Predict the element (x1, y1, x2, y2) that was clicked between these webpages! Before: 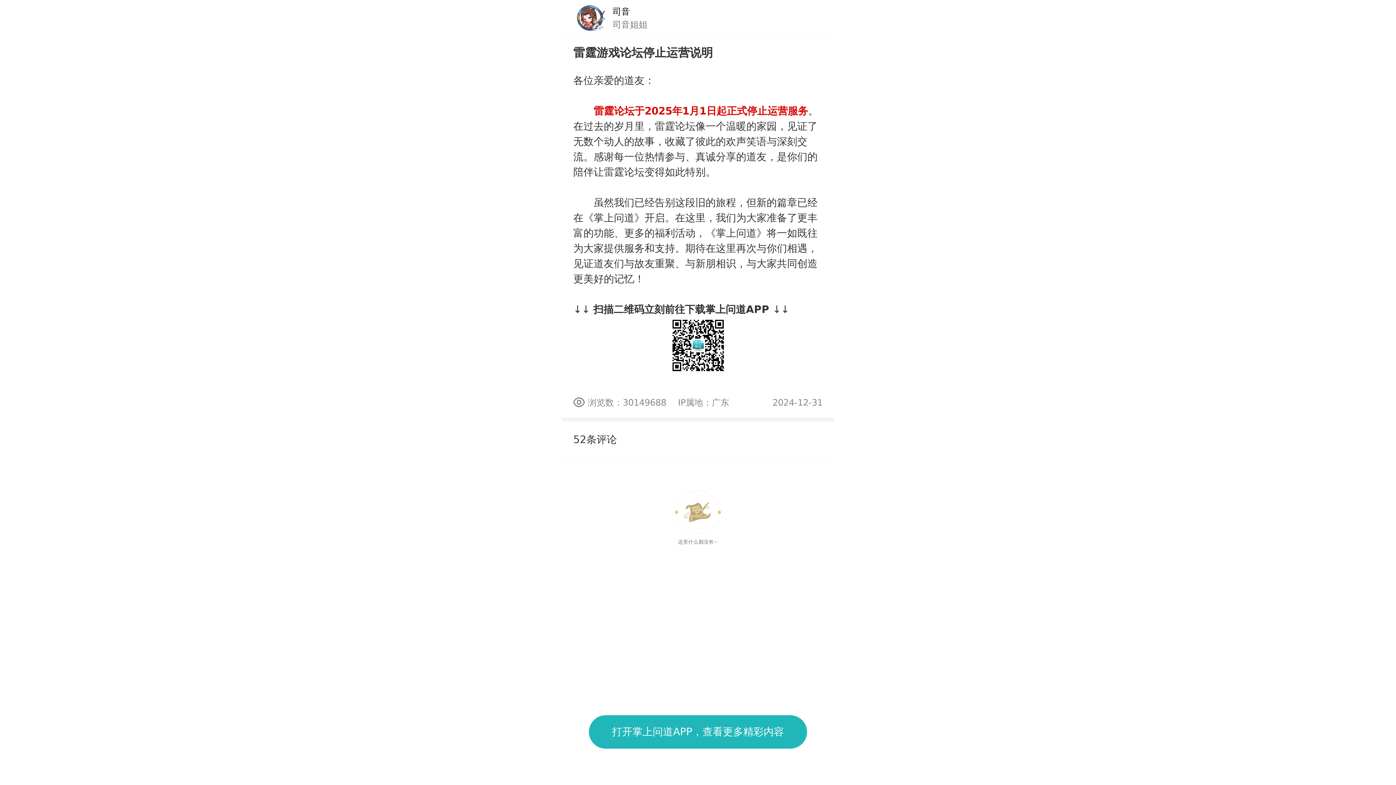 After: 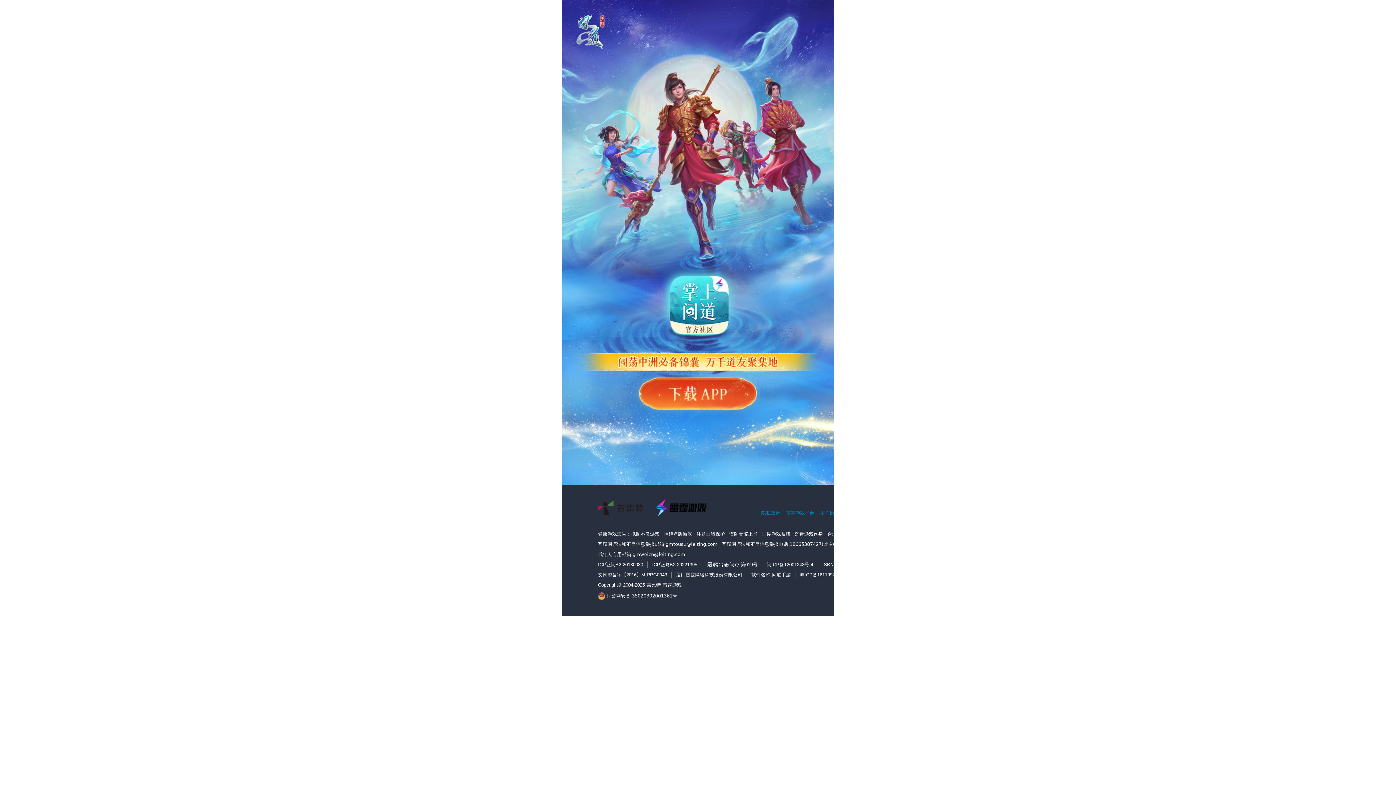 Action: label: 打开掌上问道APP，查看更多精彩内容 bbox: (589, 715, 807, 749)